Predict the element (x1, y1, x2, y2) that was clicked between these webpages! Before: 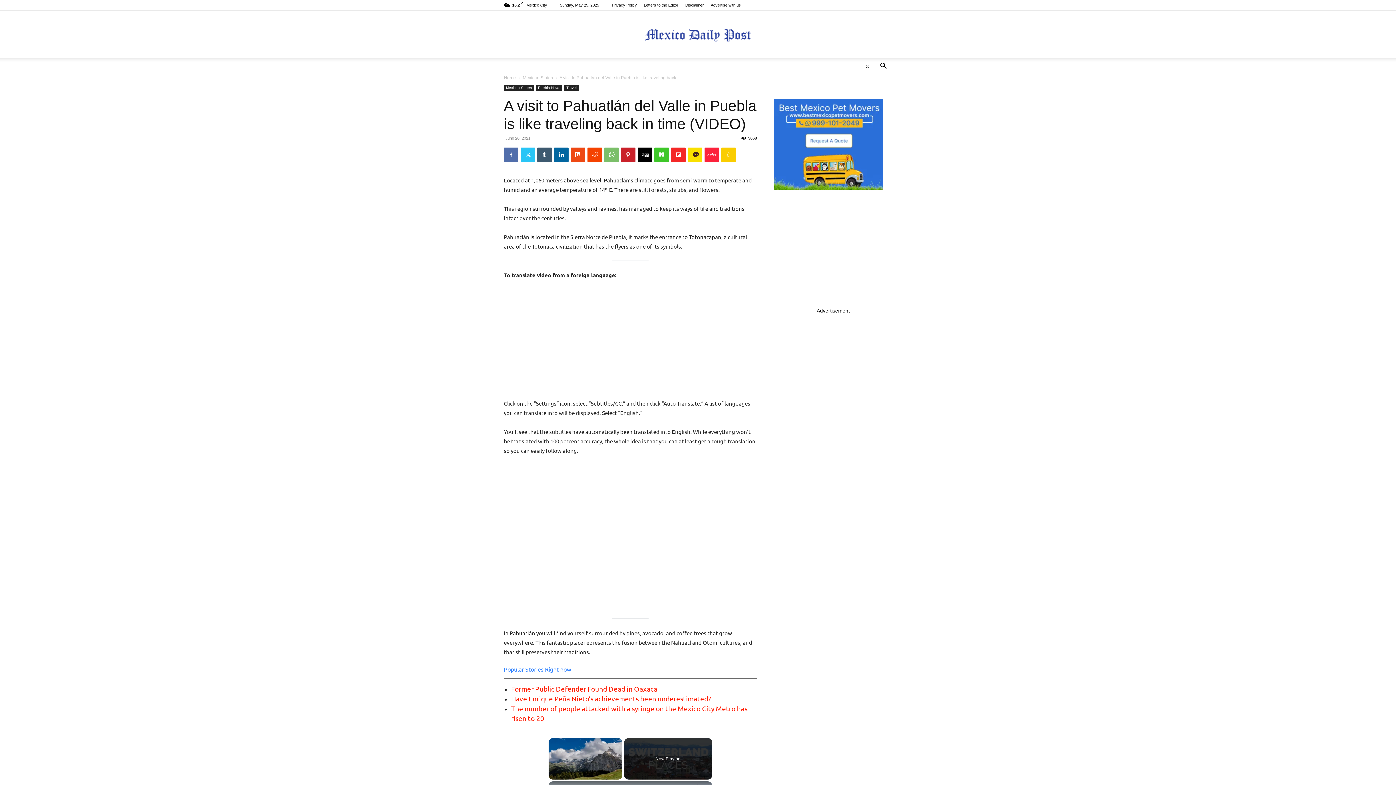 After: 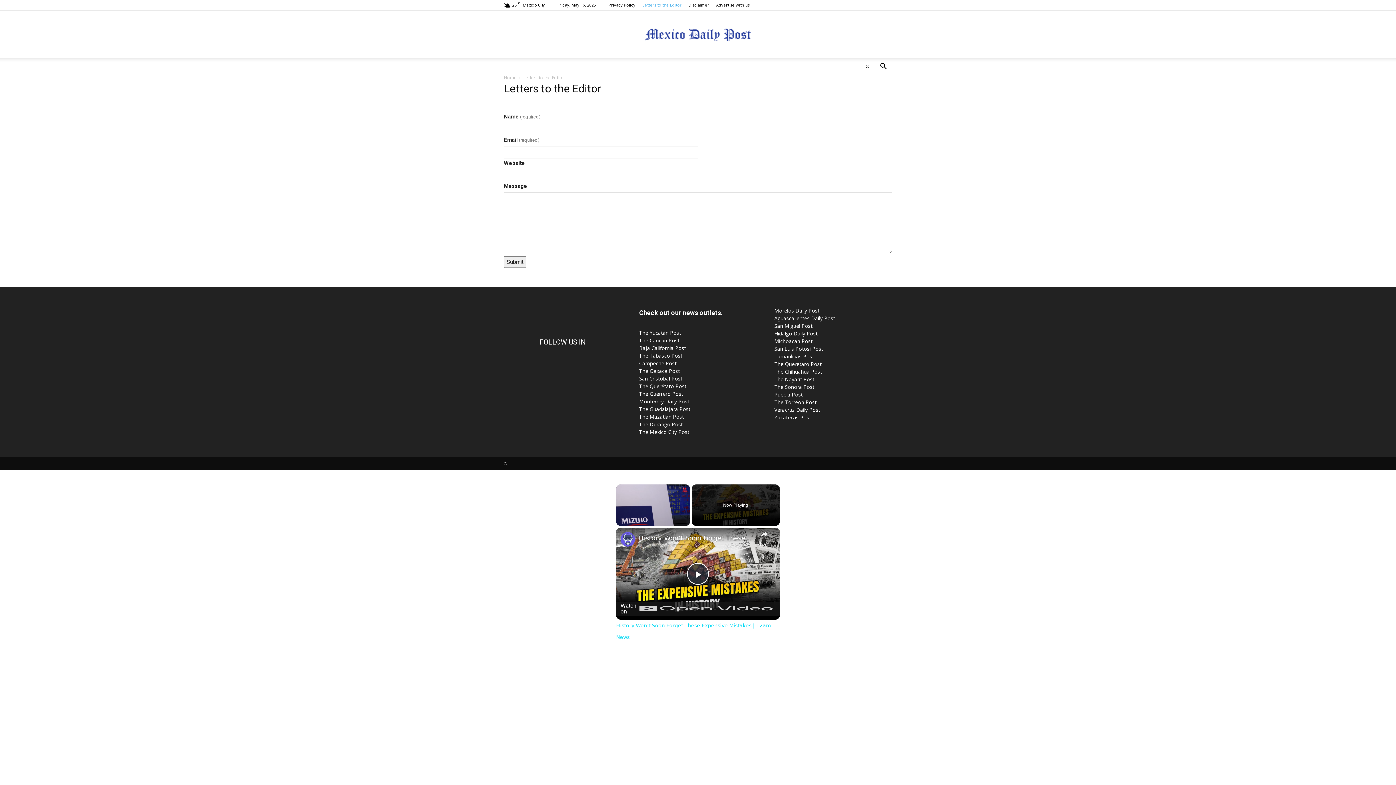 Action: label: Letters to the Editor bbox: (644, 2, 678, 7)